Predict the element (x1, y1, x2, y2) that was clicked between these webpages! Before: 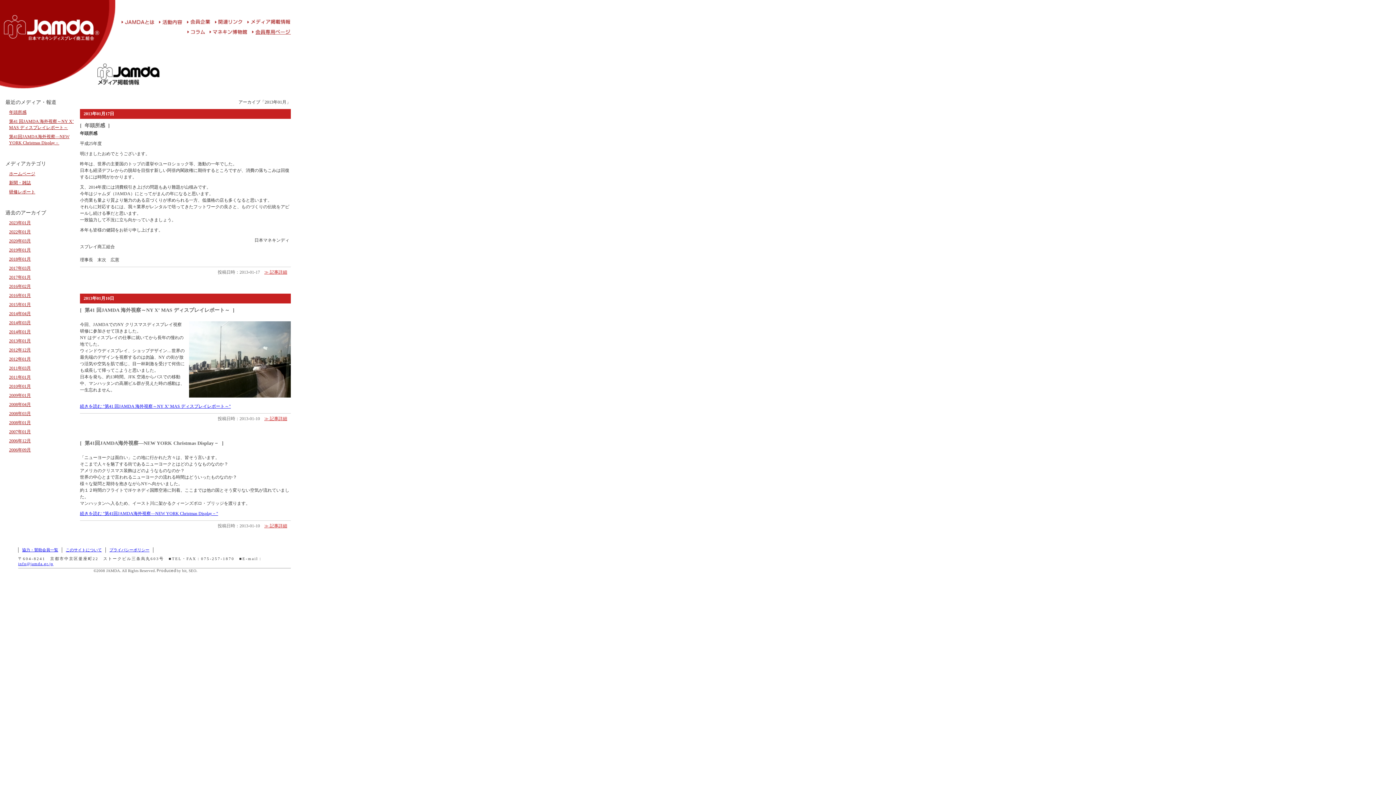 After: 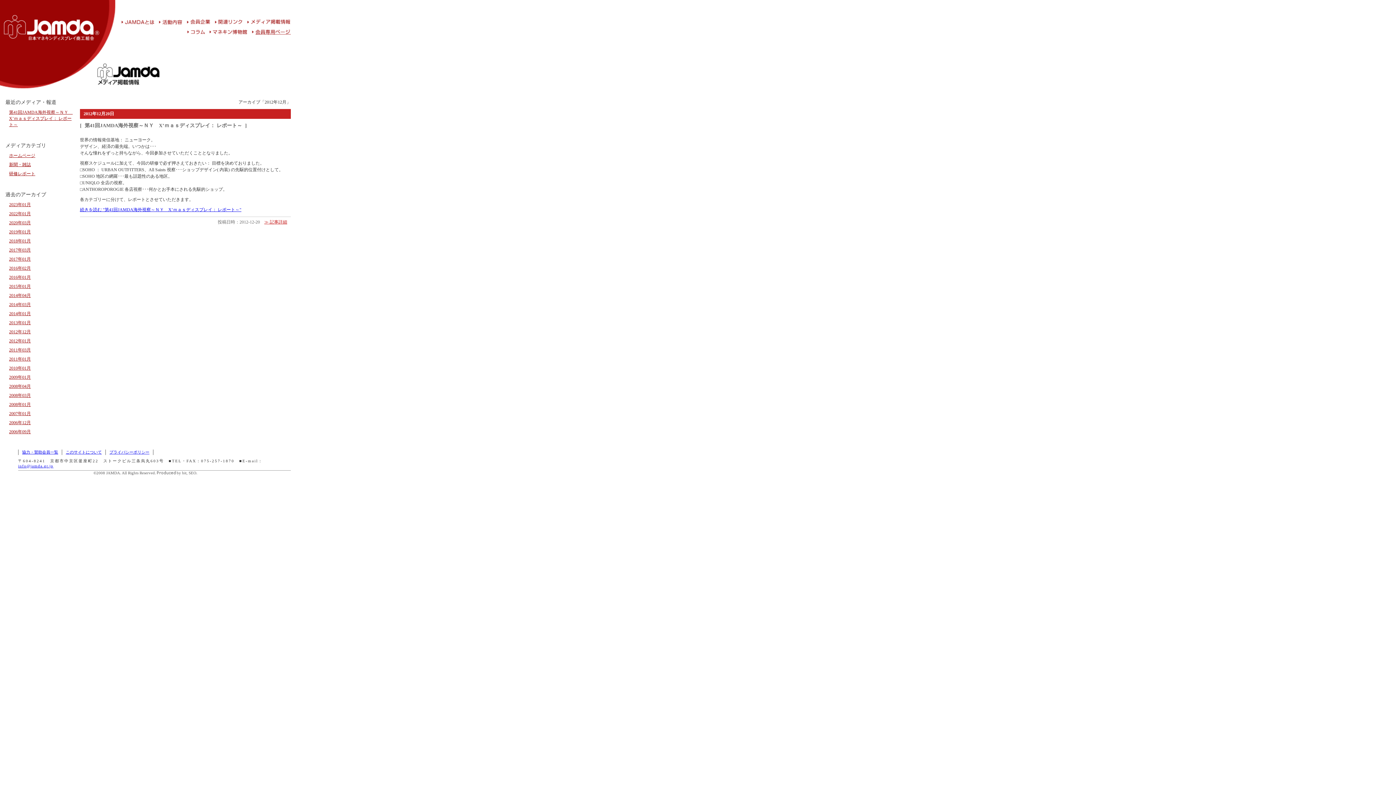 Action: bbox: (9, 347, 30, 352) label: 2012年12月